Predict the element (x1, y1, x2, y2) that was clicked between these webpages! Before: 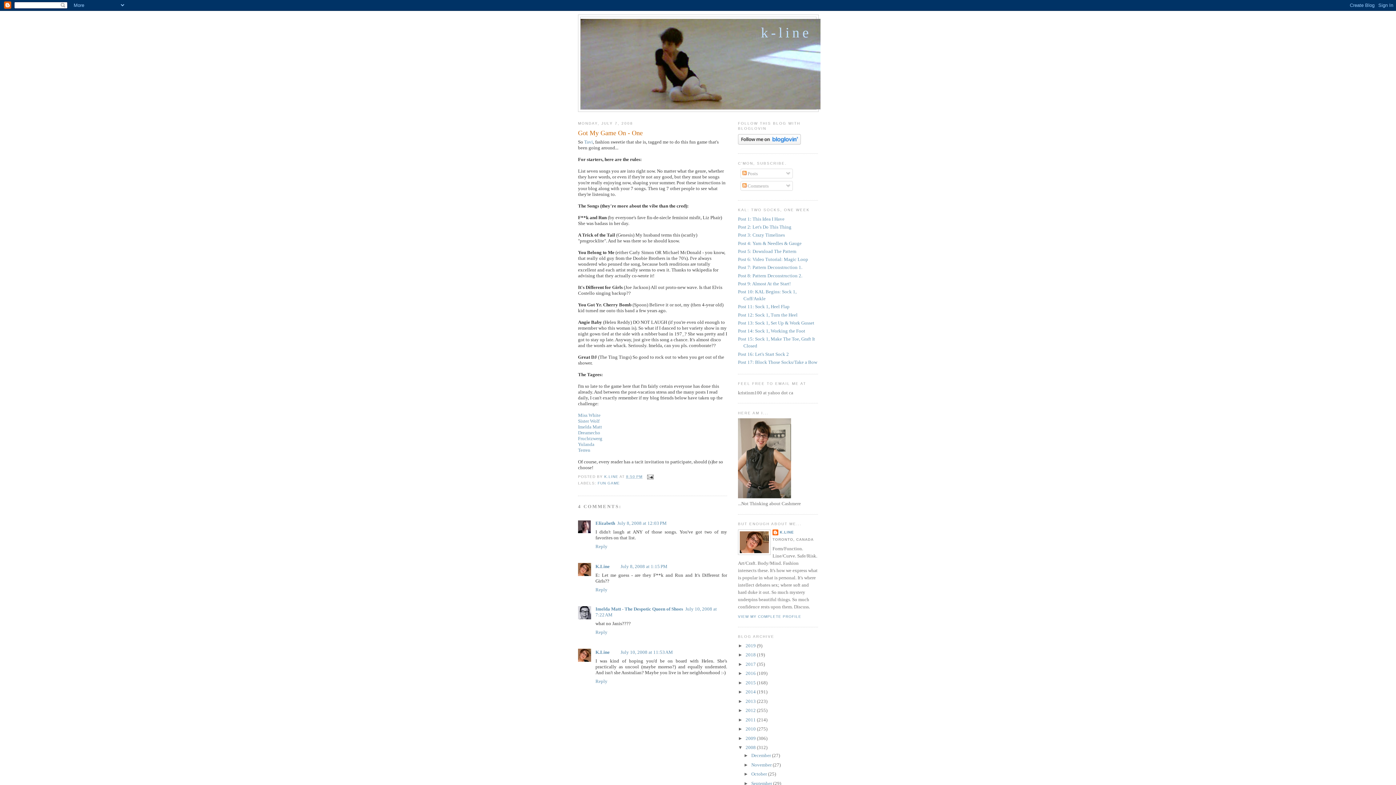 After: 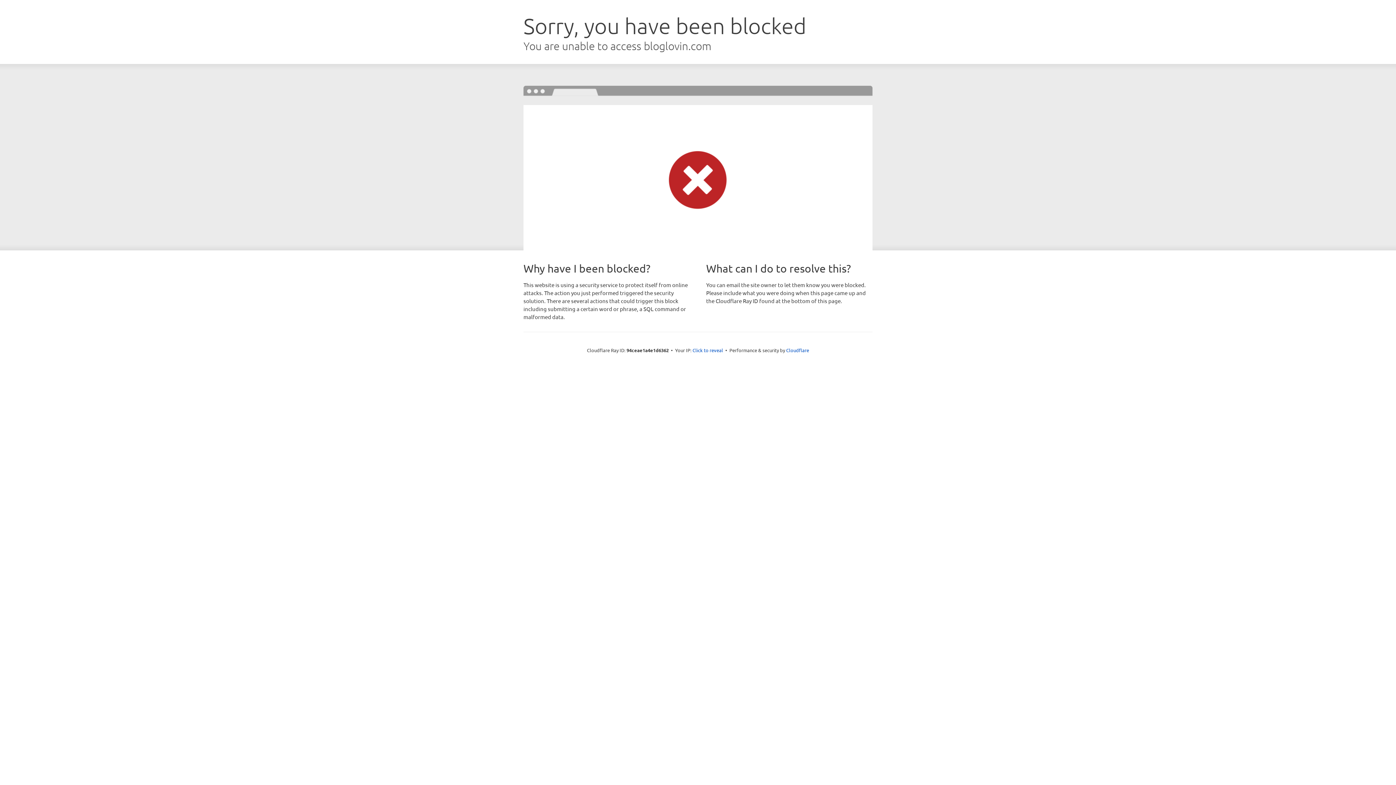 Action: bbox: (738, 140, 801, 145)